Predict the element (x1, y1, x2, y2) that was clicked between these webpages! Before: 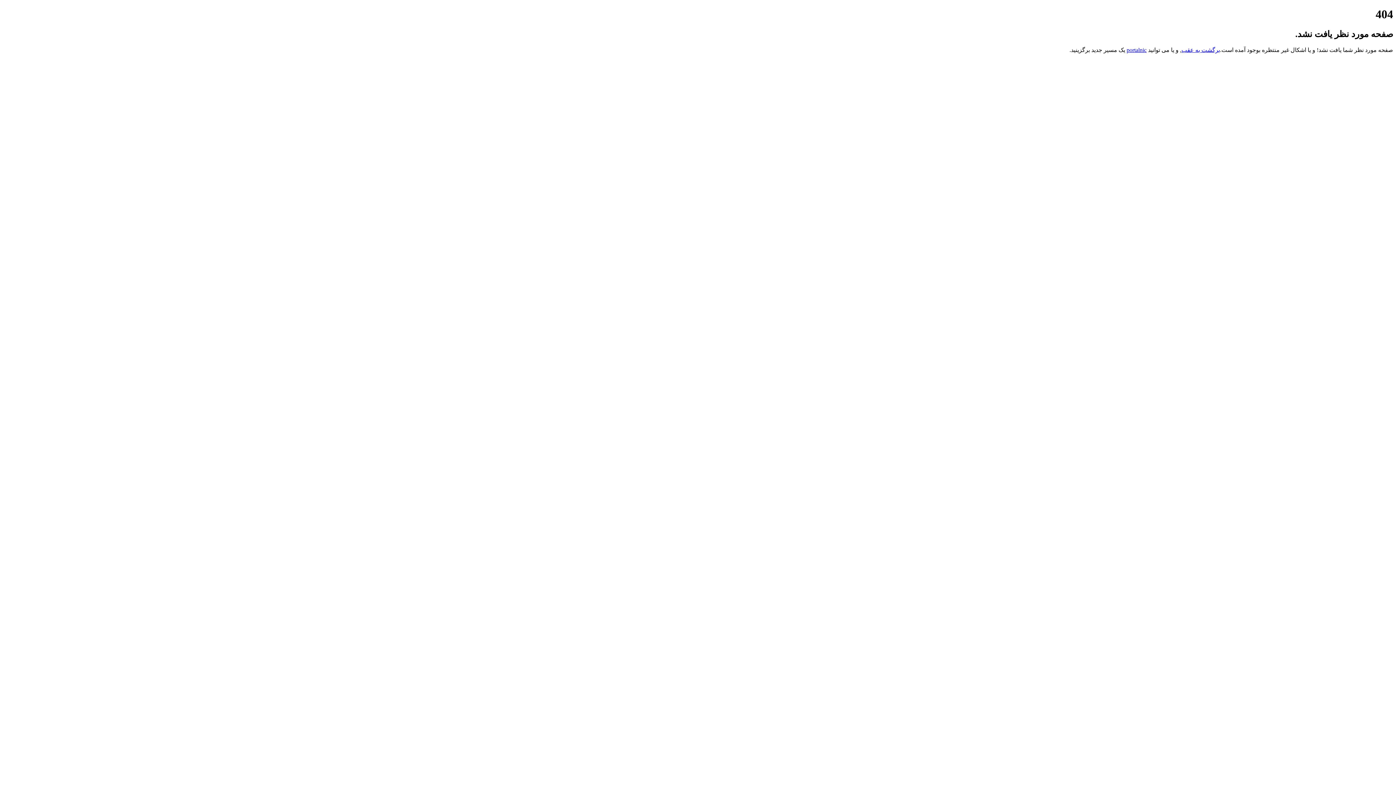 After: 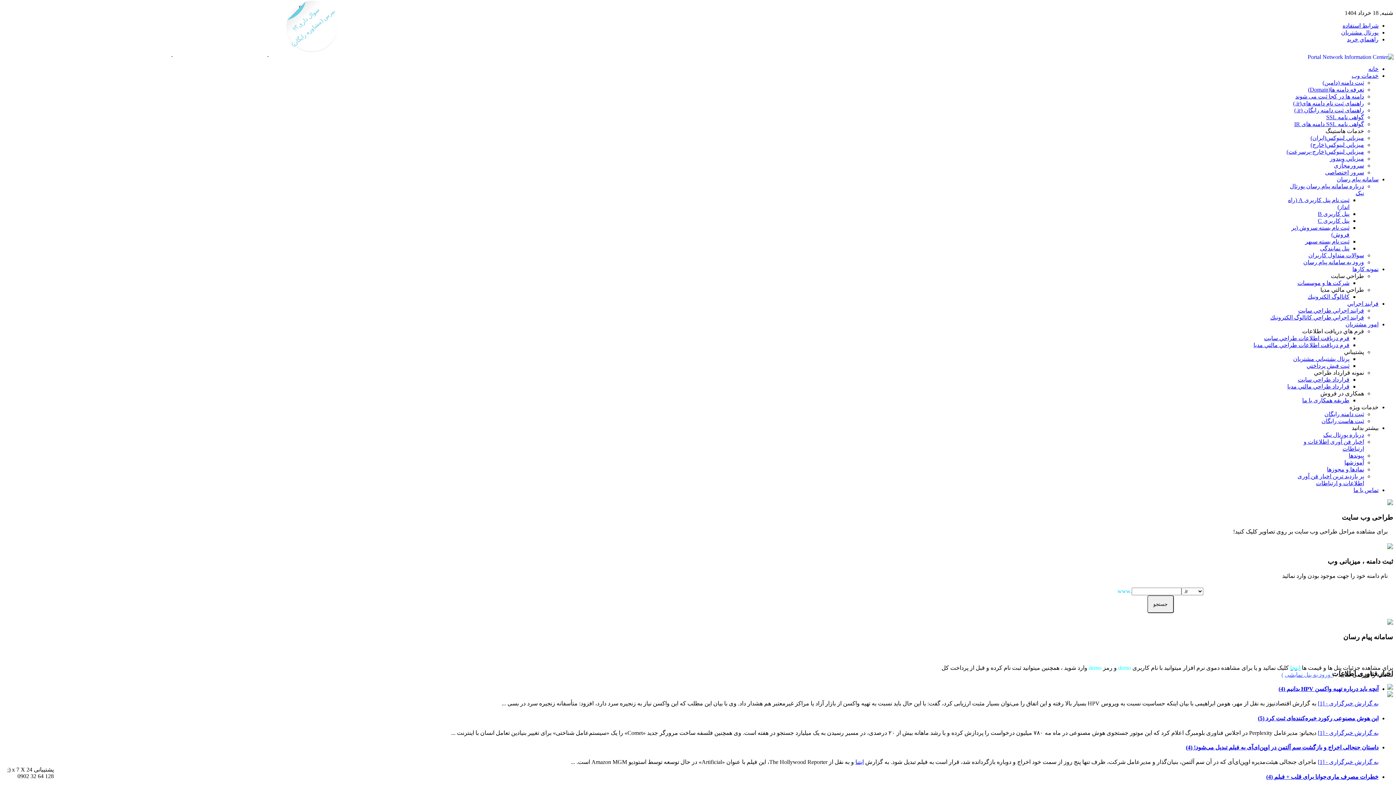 Action: label: portalnic bbox: (1126, 46, 1146, 53)